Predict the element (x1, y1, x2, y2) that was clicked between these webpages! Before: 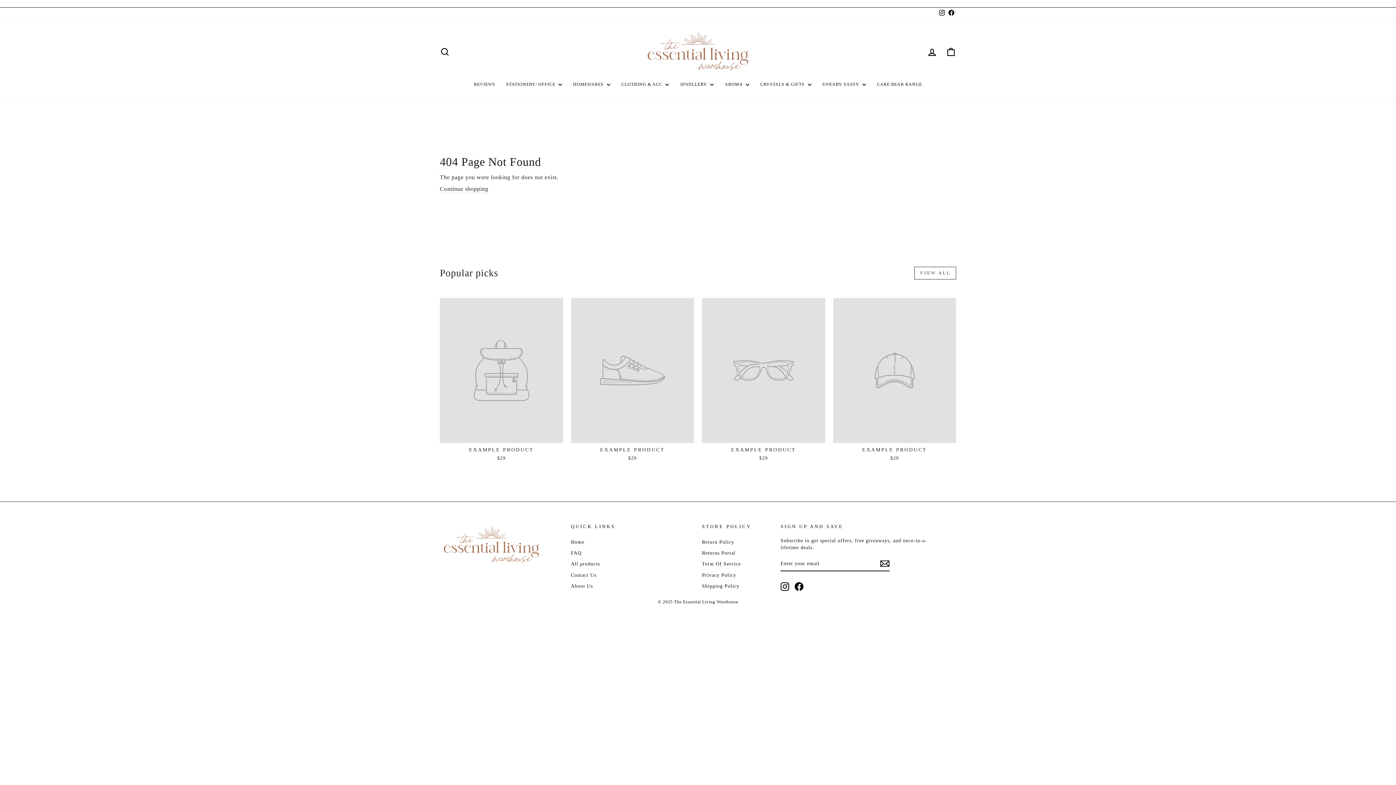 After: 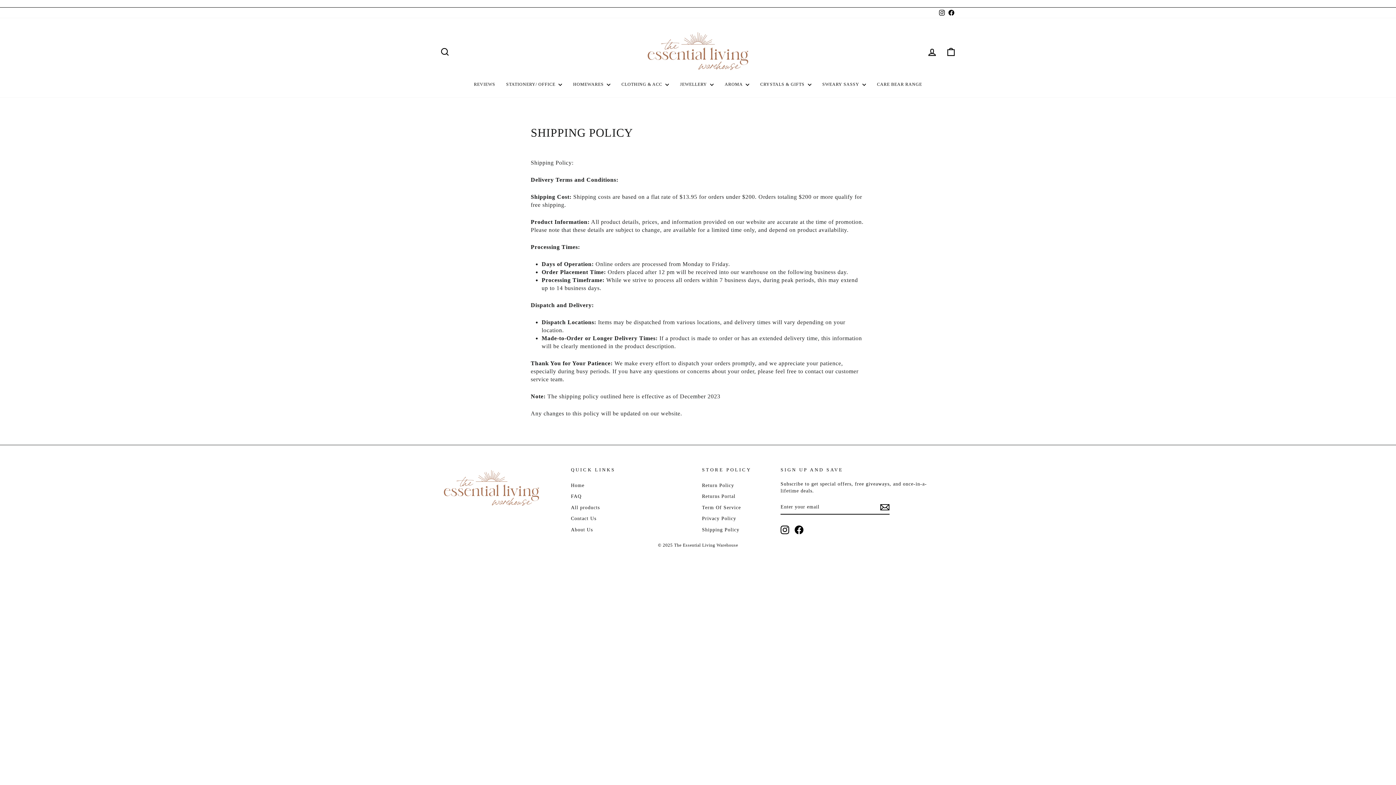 Action: label: Shipping Policy bbox: (702, 581, 739, 591)